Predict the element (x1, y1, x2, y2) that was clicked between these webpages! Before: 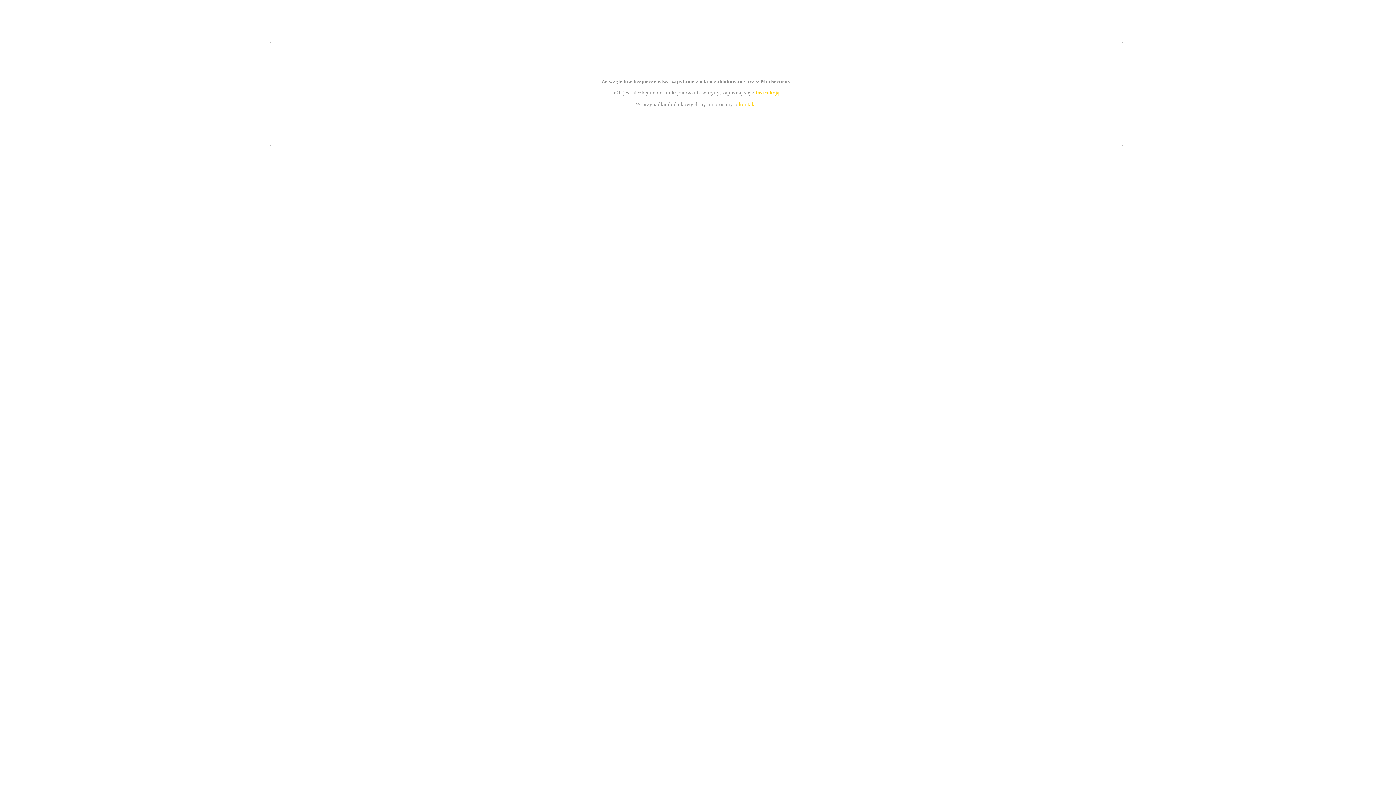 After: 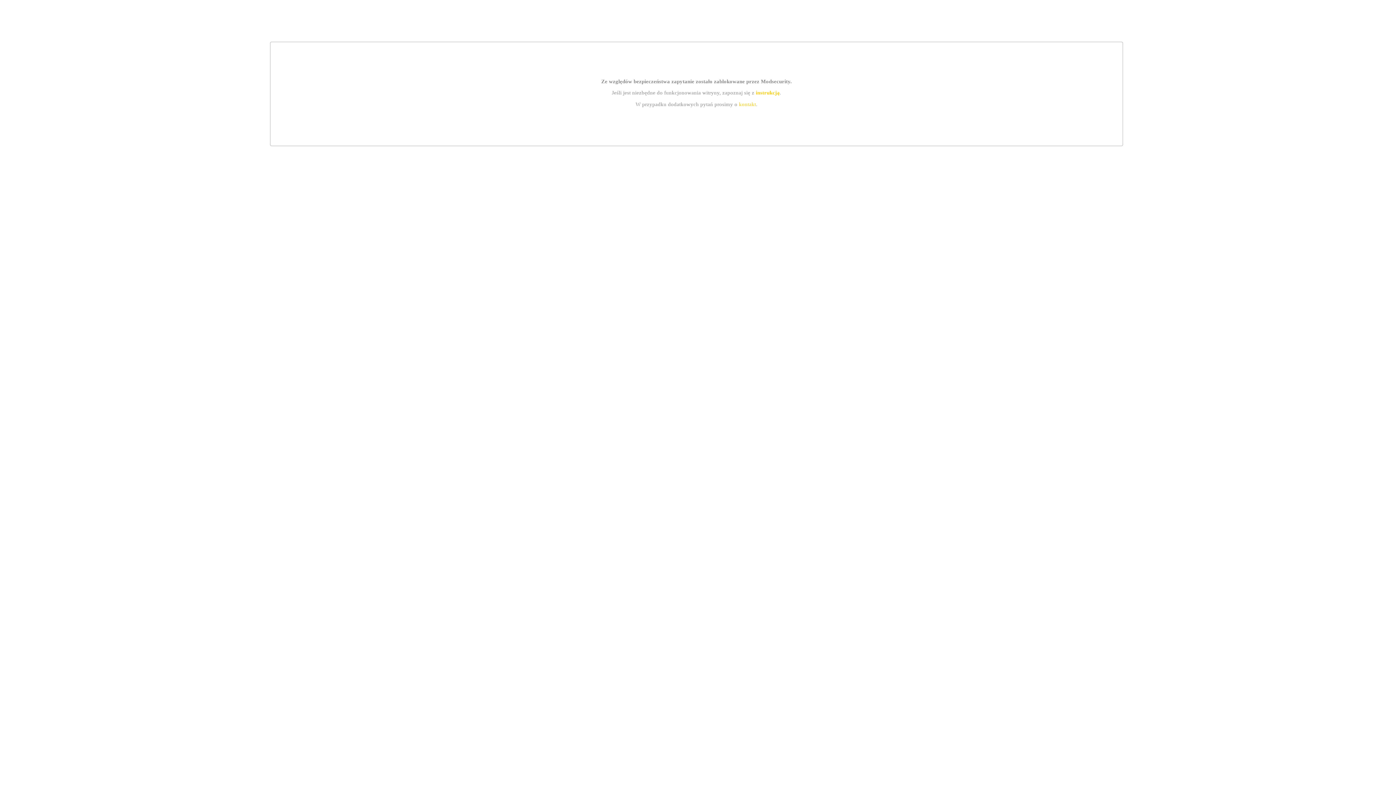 Action: bbox: (739, 101, 756, 107) label: kontakt